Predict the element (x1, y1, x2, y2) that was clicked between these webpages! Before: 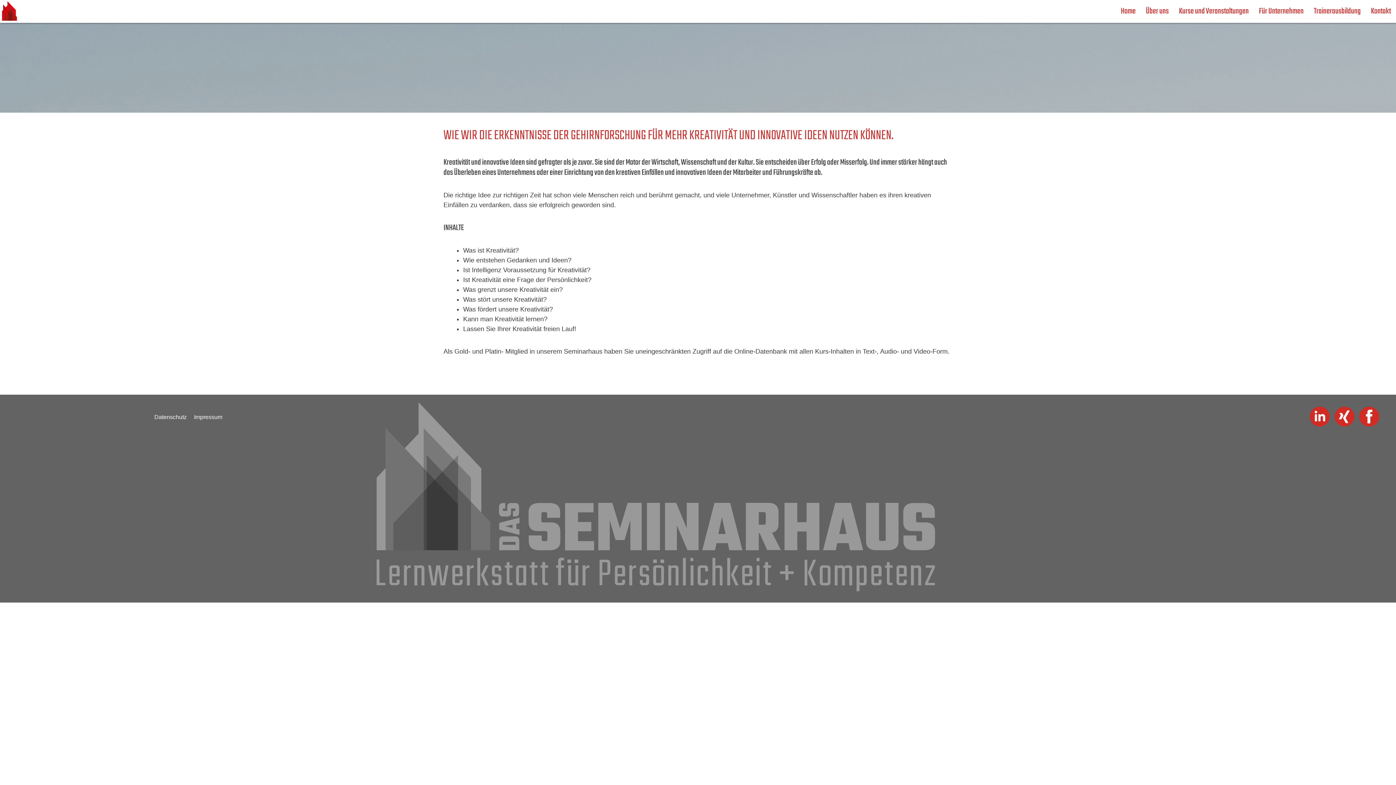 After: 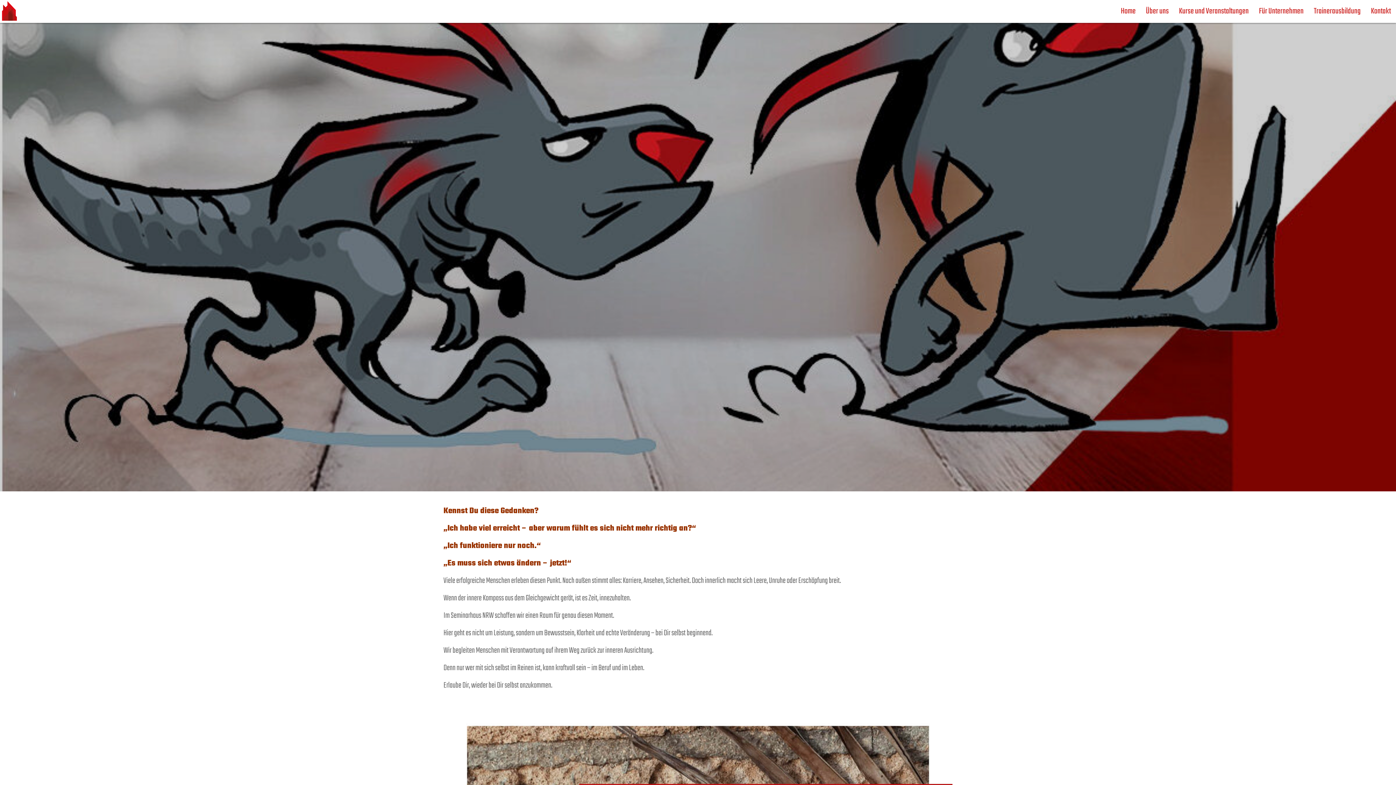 Action: label: Kurse und Veranstaltungen bbox: (1174, 0, 1254, 22)